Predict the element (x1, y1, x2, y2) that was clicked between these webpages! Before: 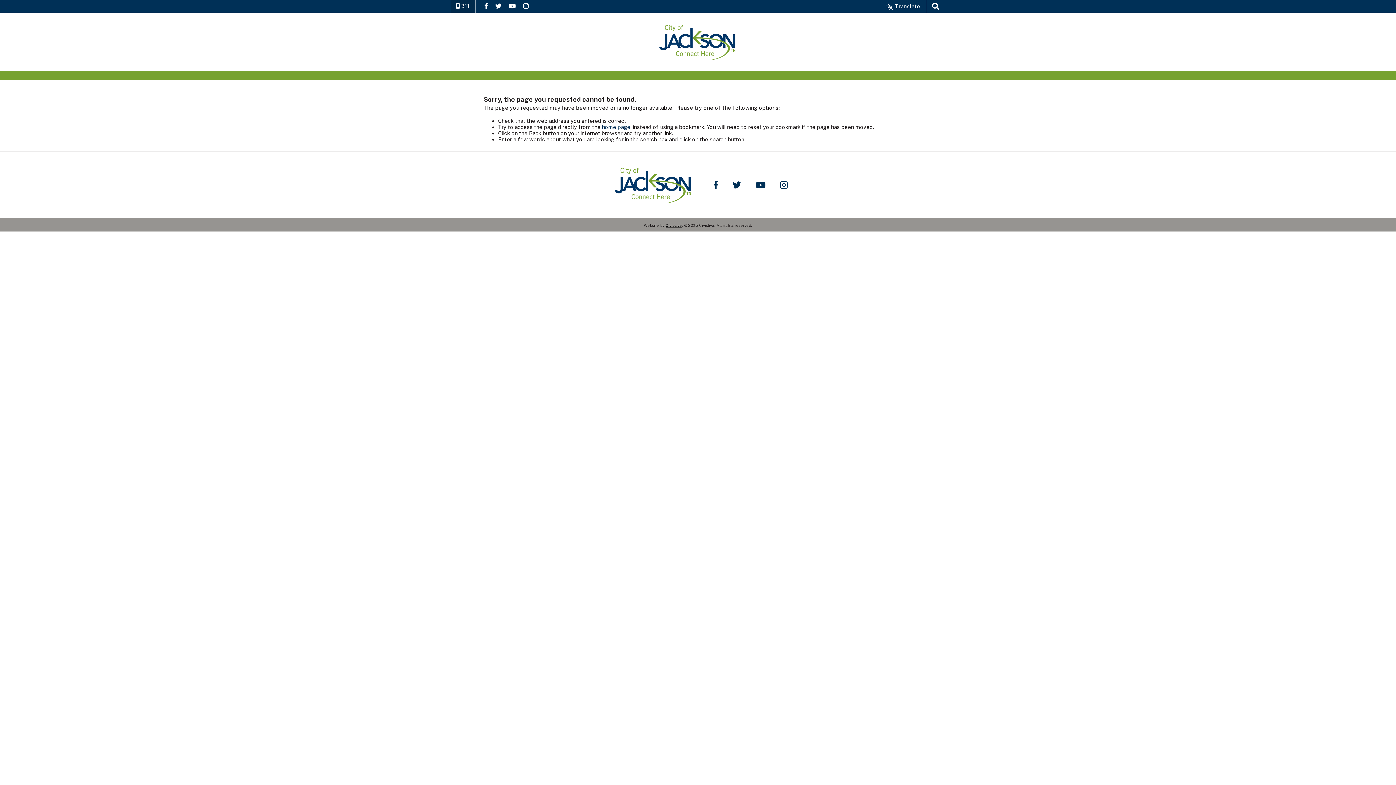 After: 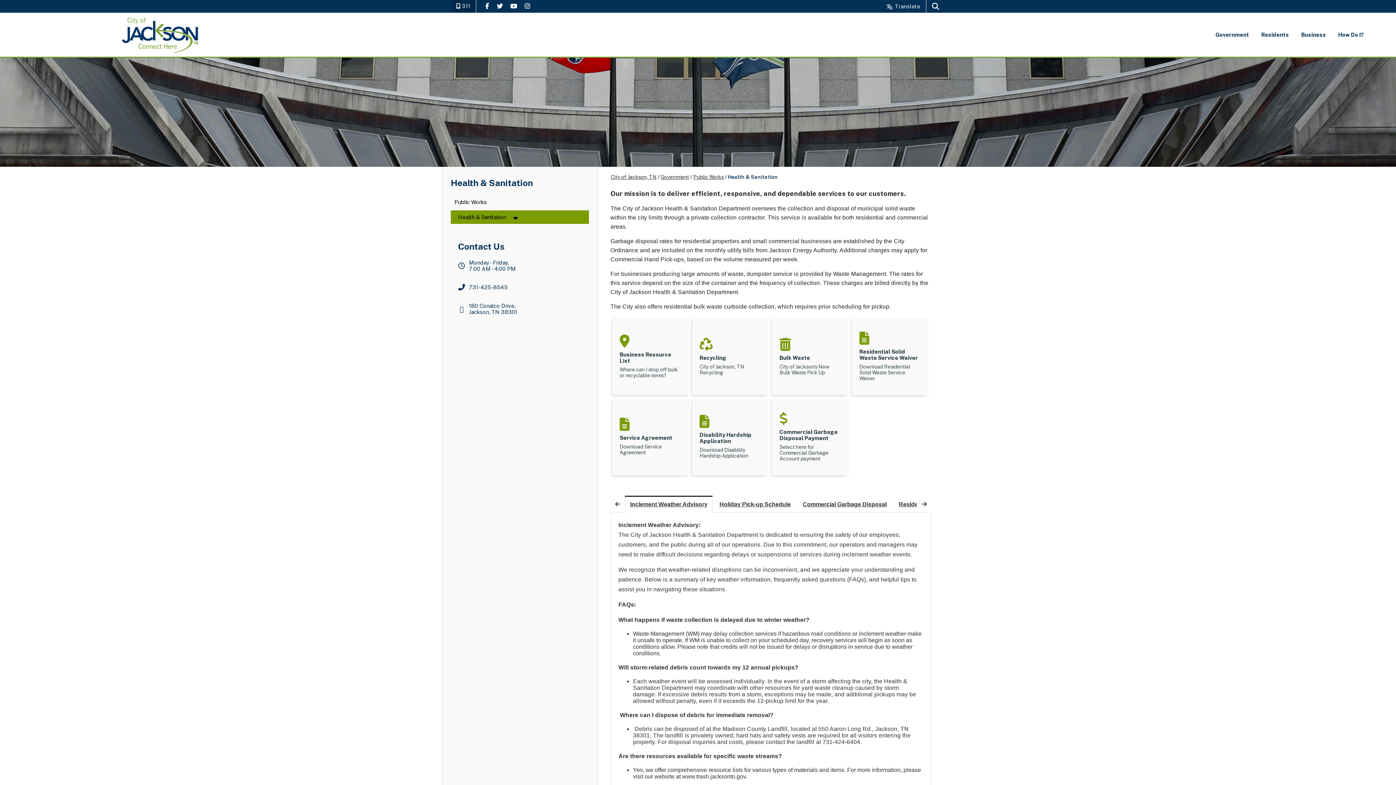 Action: bbox: (7, 20, 1389, 64) label: City of Jackson TN